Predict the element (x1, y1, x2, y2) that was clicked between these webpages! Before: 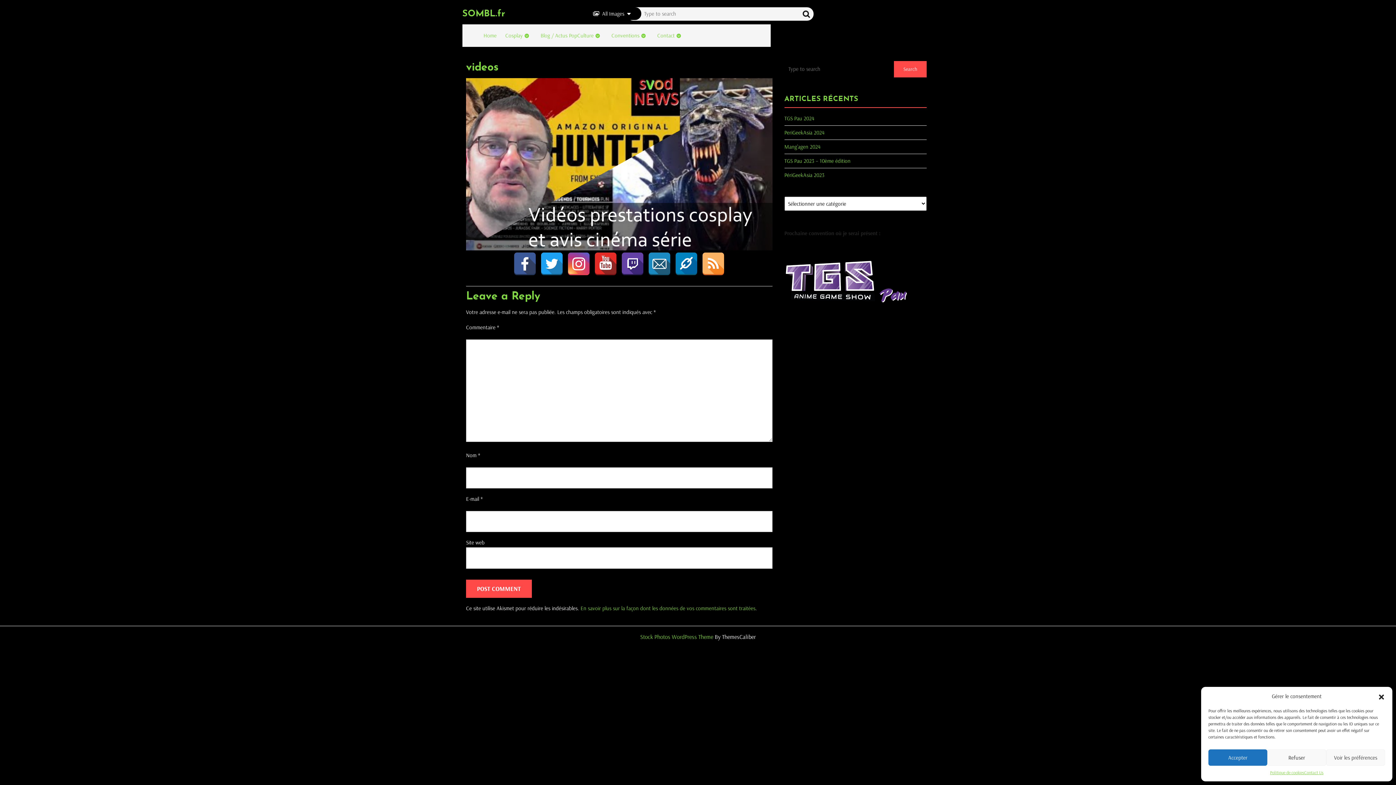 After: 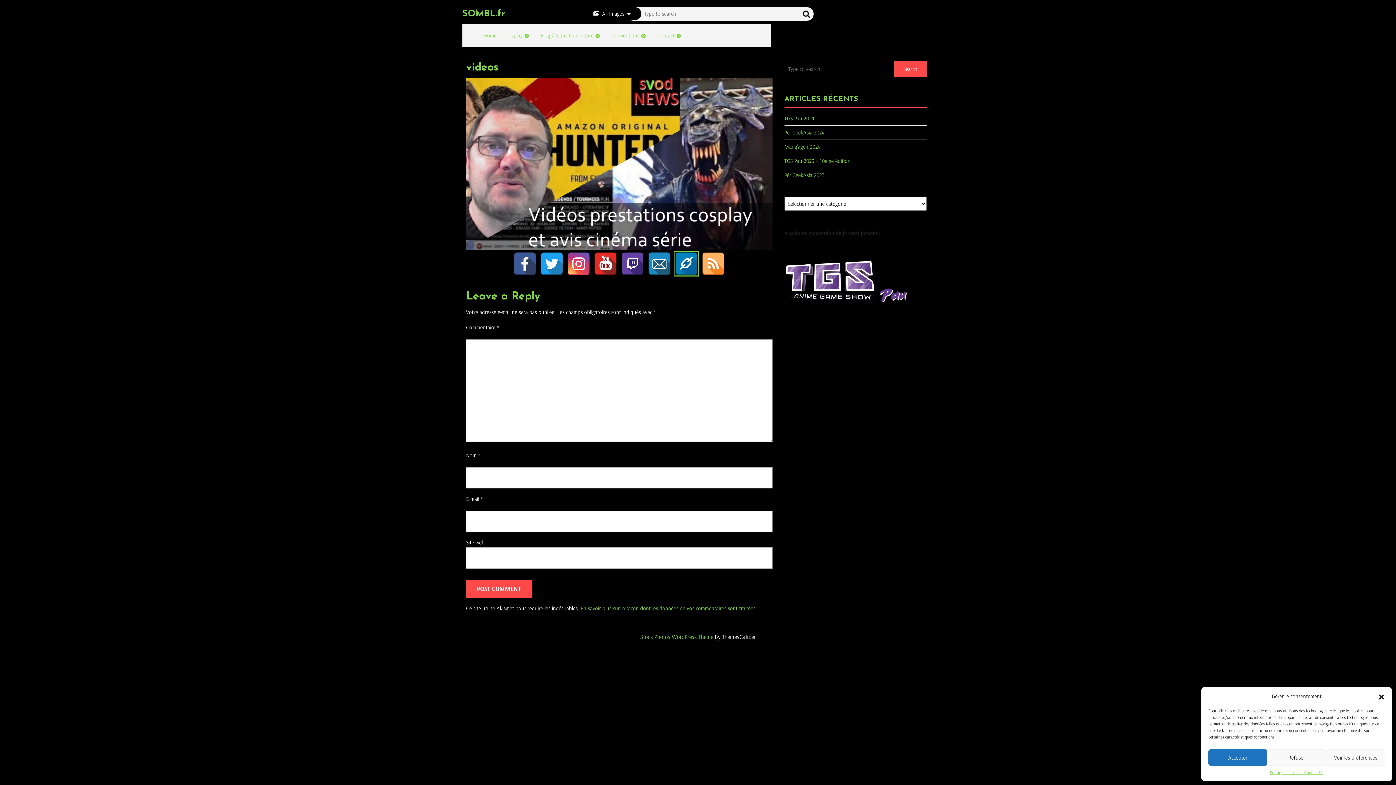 Action: bbox: (675, 252, 698, 275)